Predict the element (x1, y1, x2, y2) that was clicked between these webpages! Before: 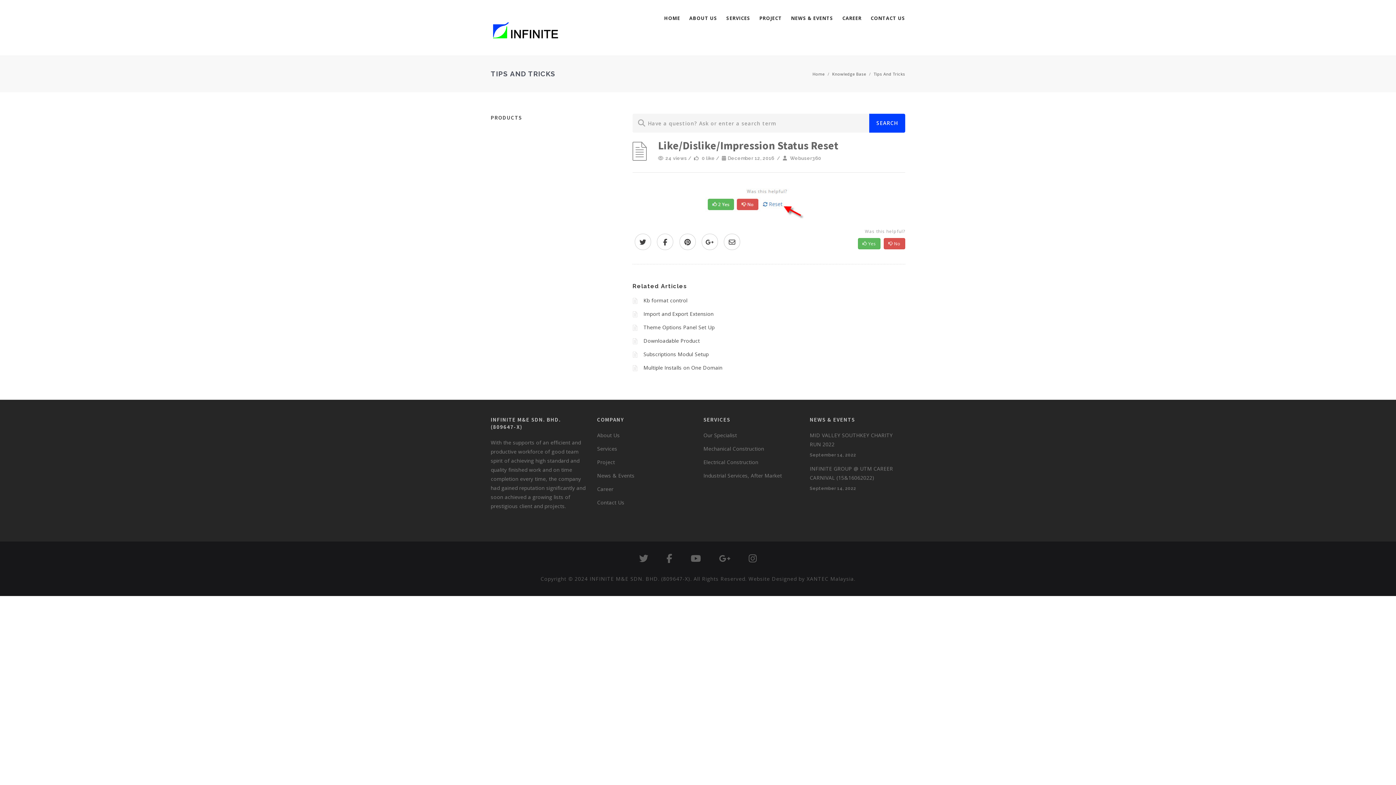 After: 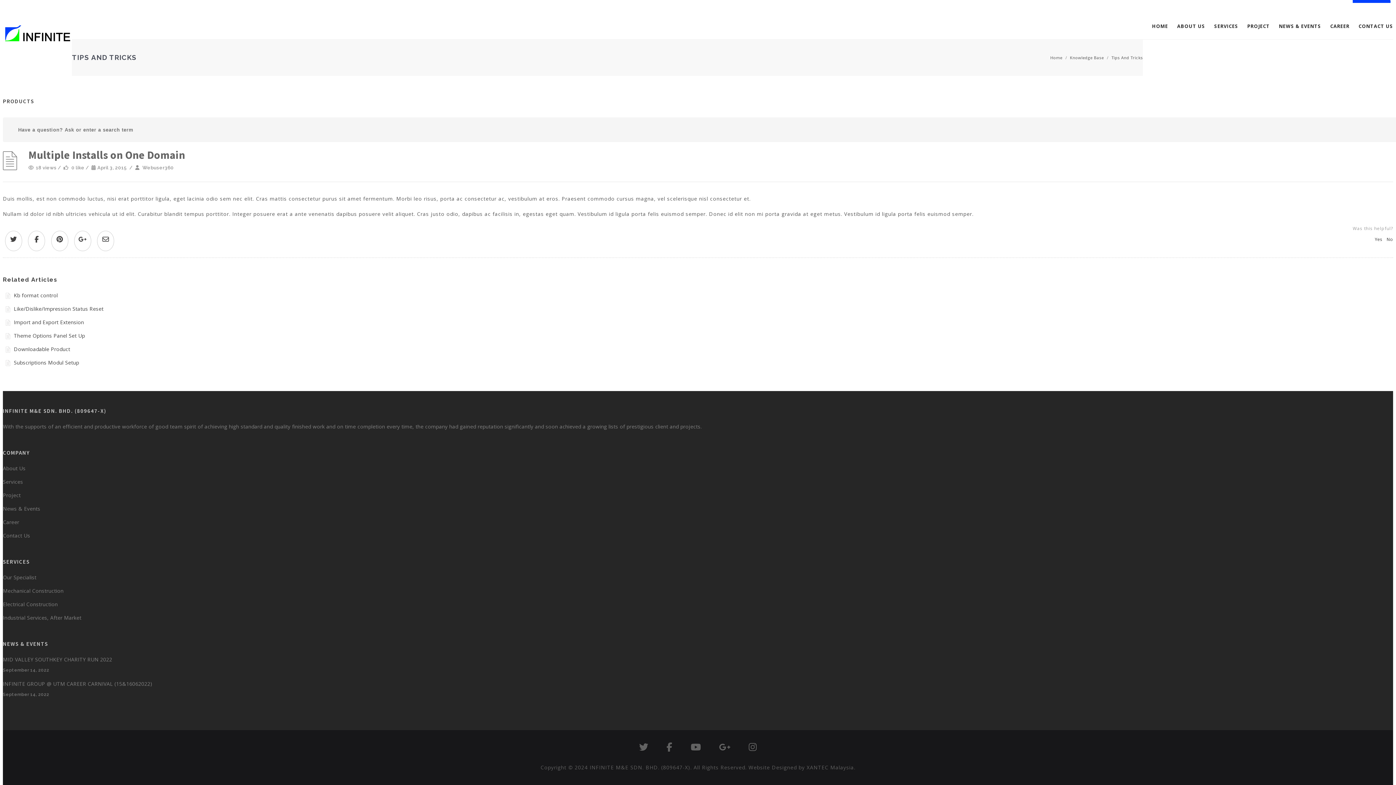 Action: bbox: (643, 364, 722, 371) label: Multiple Installs on One Domain